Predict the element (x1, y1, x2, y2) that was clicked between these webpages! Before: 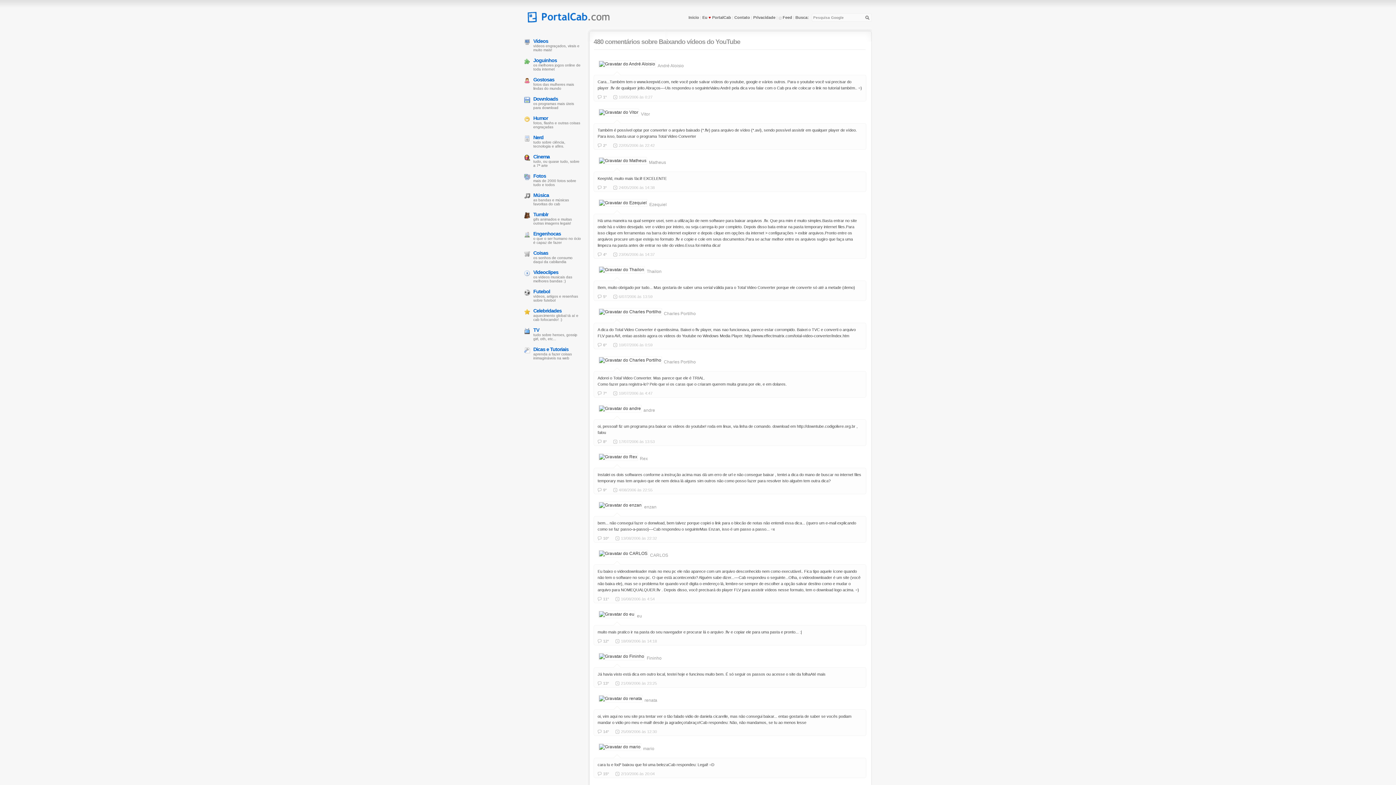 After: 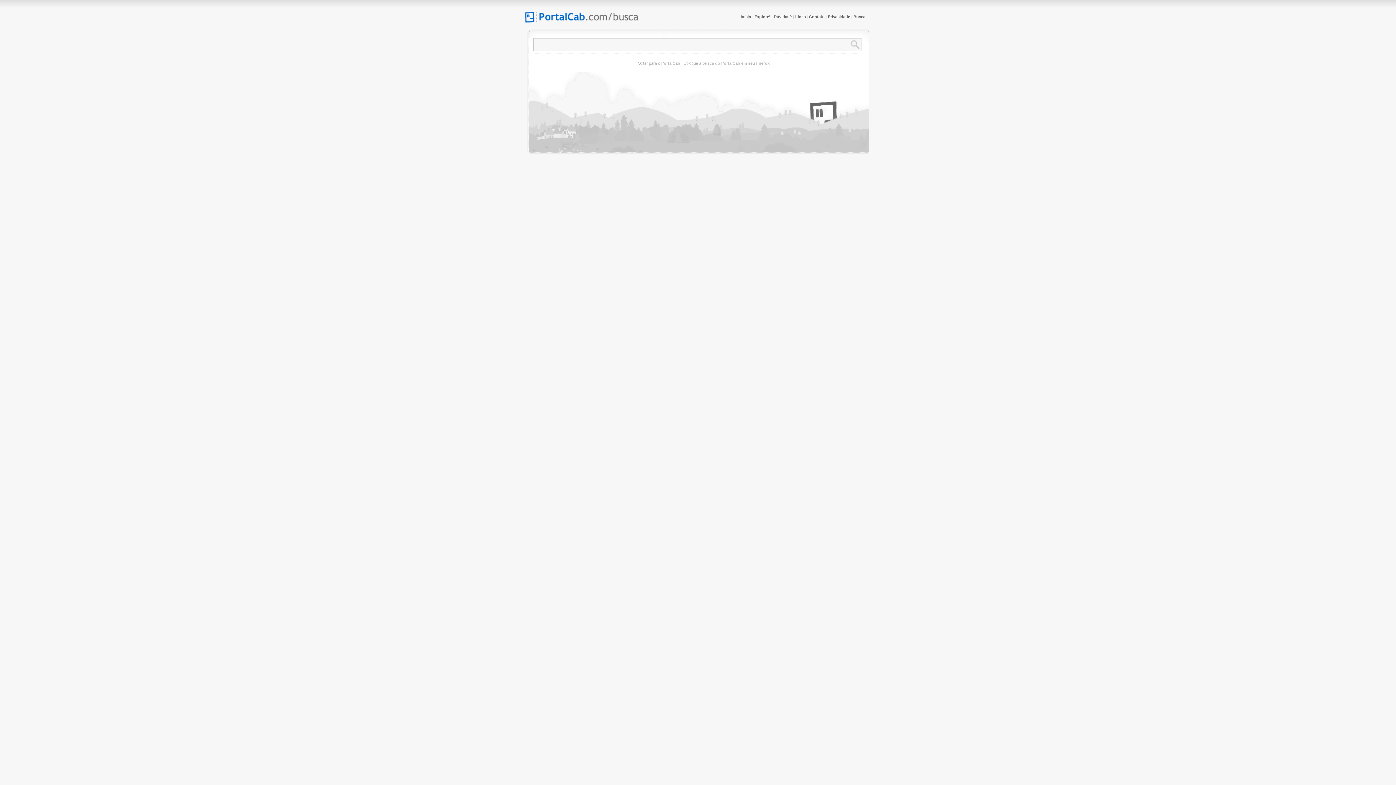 Action: label: Busca: bbox: (795, 15, 809, 19)